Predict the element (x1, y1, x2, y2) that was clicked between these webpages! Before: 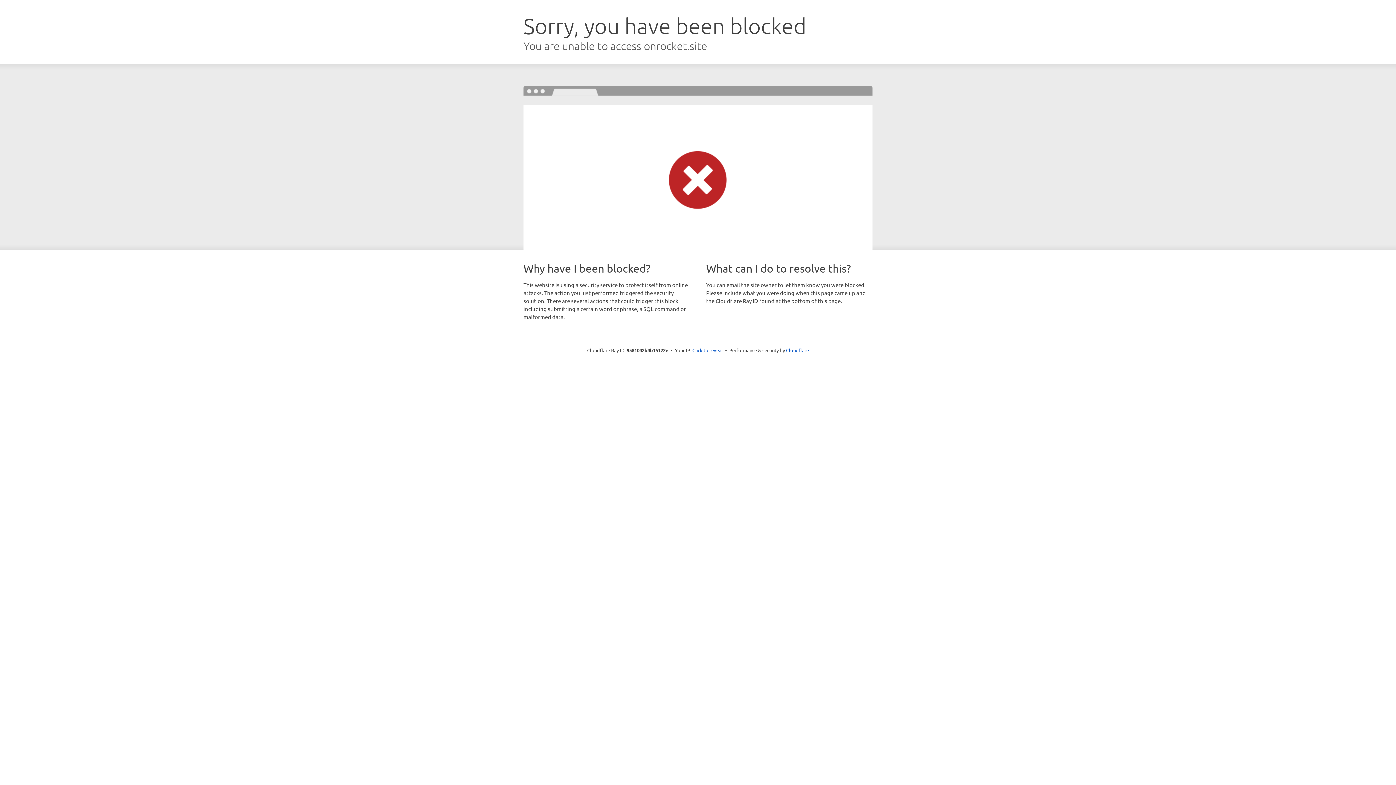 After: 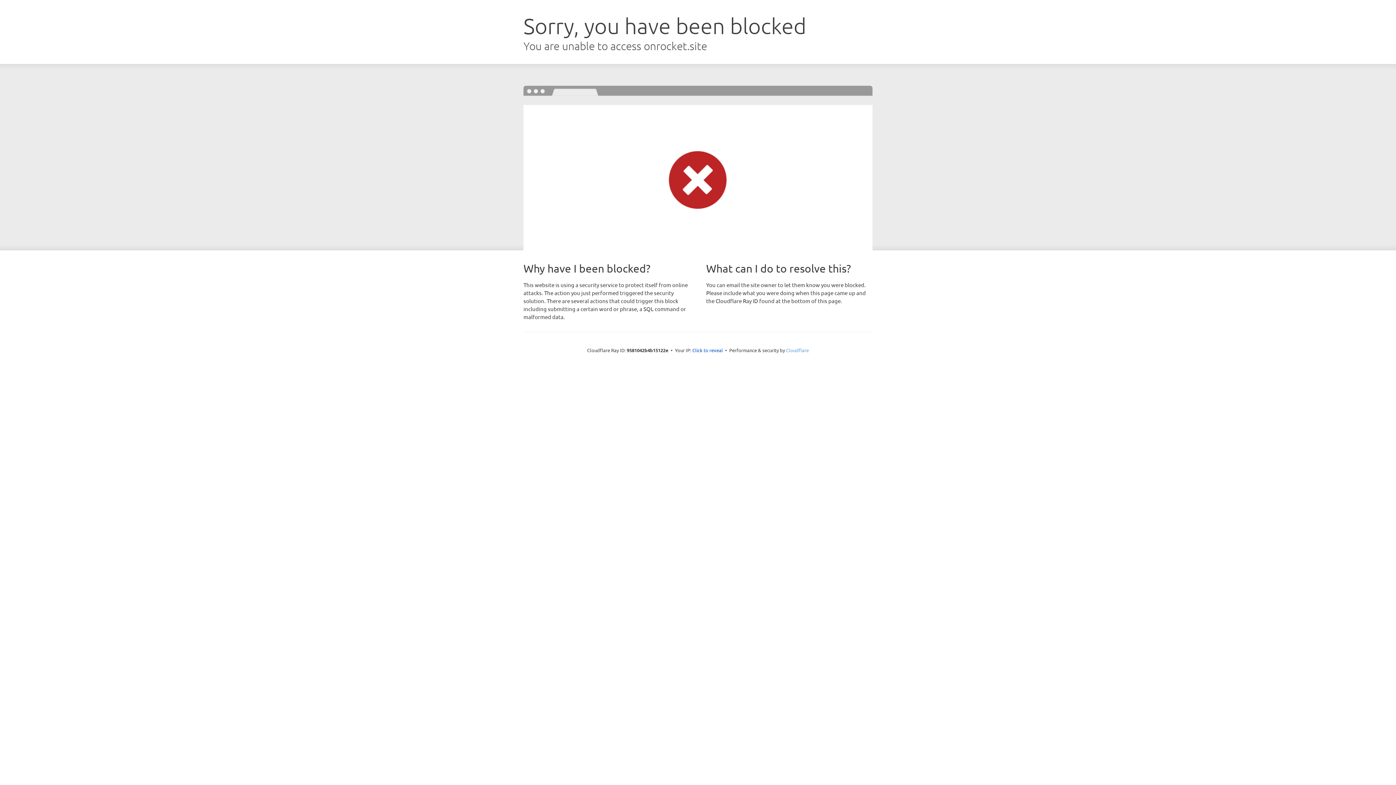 Action: bbox: (786, 347, 809, 353) label: Cloudflare